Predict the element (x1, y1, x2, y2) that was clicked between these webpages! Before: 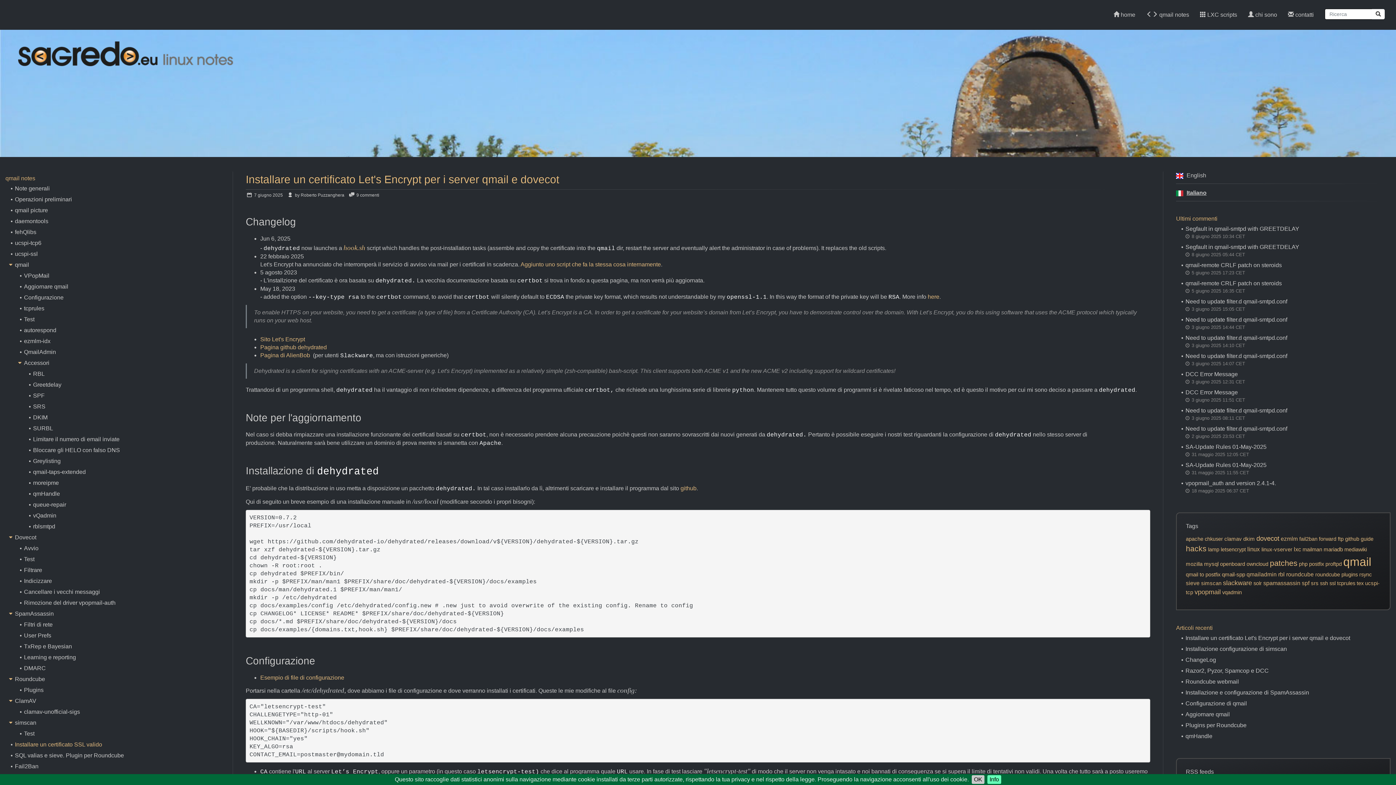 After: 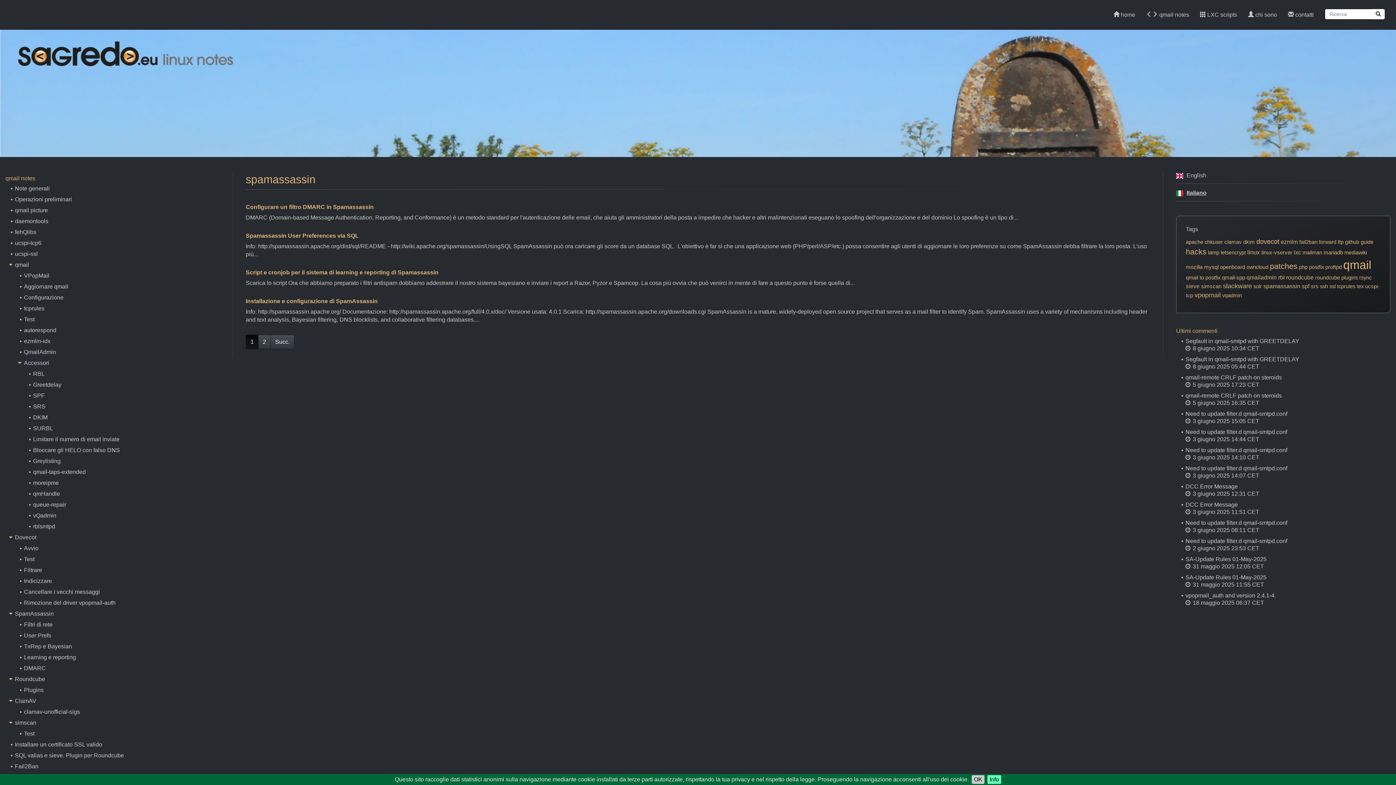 Action: bbox: (1263, 580, 1300, 586) label: spamassassin